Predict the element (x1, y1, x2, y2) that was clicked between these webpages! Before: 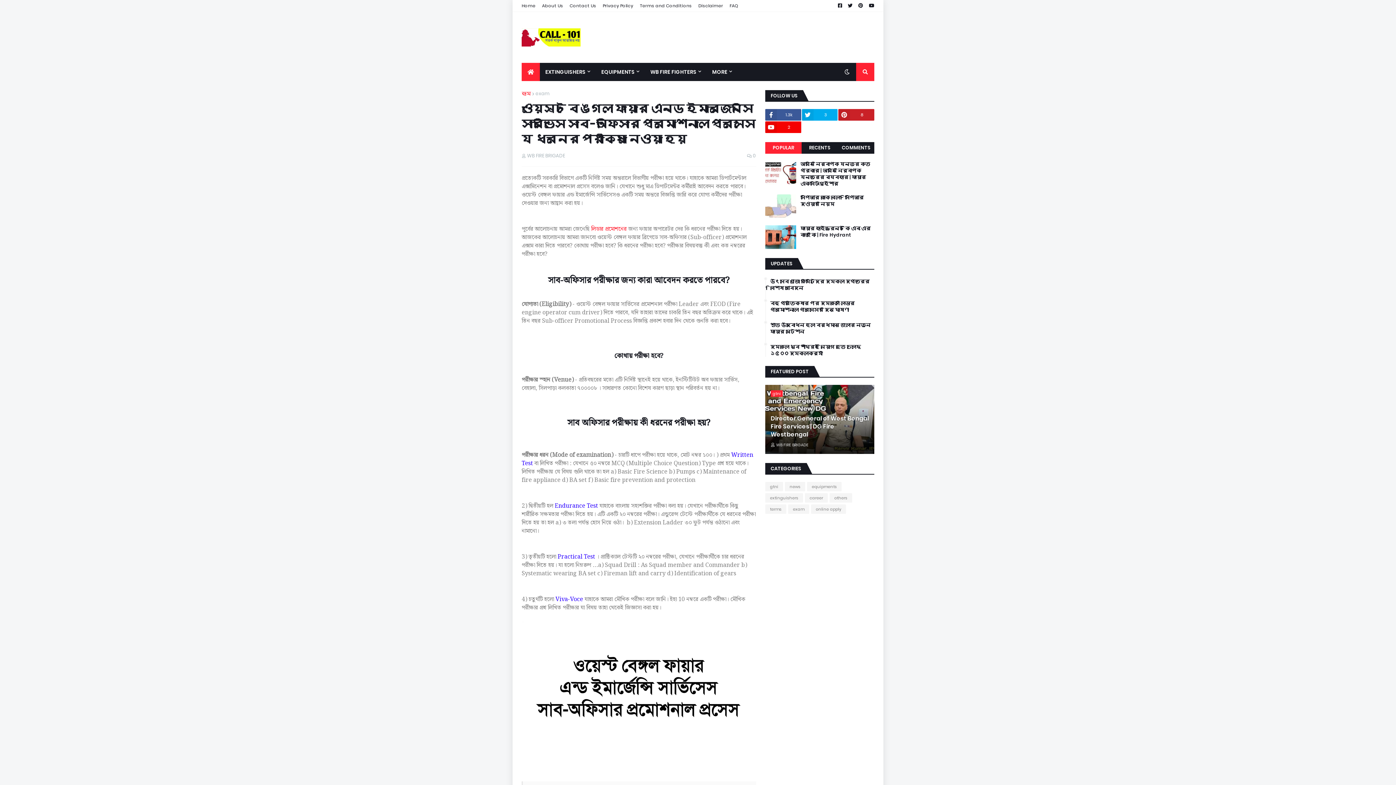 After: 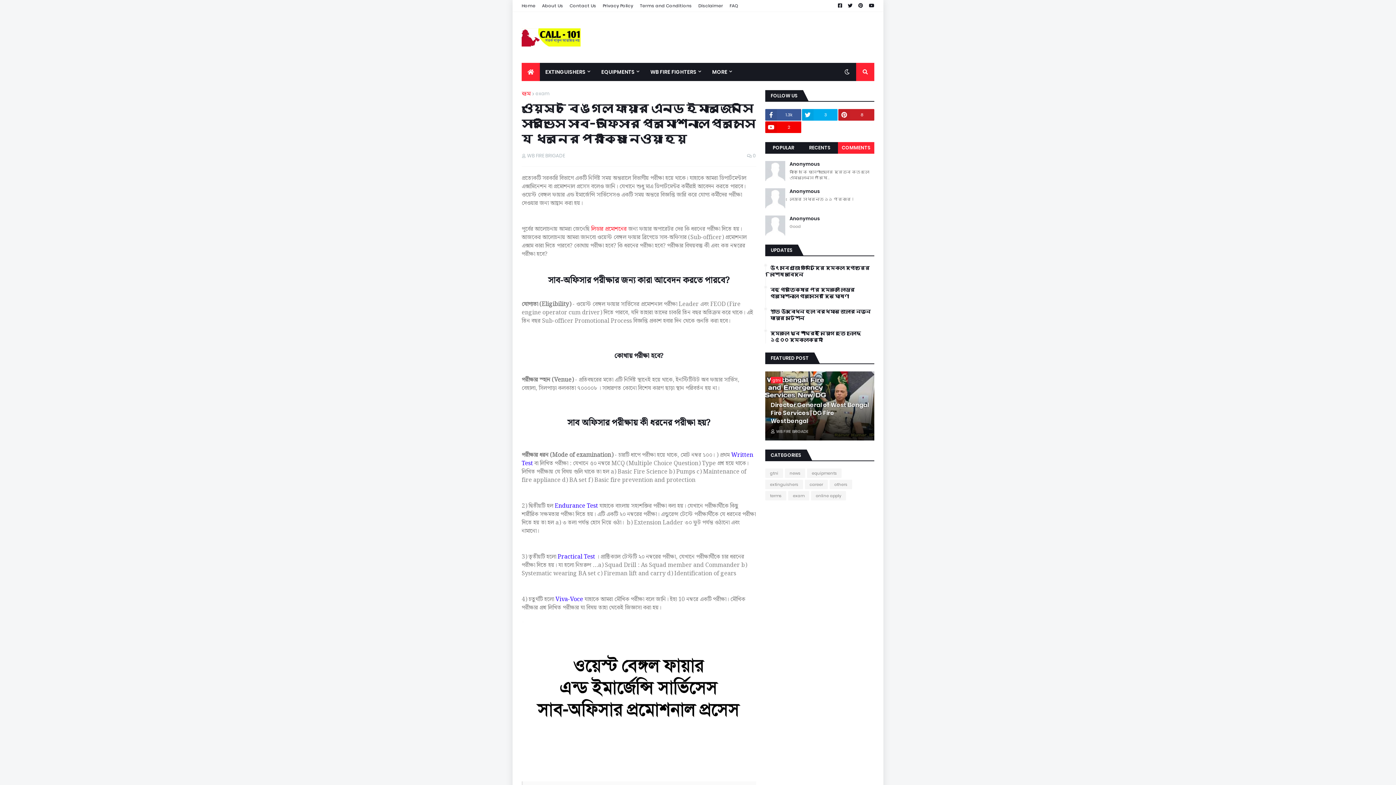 Action: label: COMMENTS bbox: (838, 142, 874, 153)